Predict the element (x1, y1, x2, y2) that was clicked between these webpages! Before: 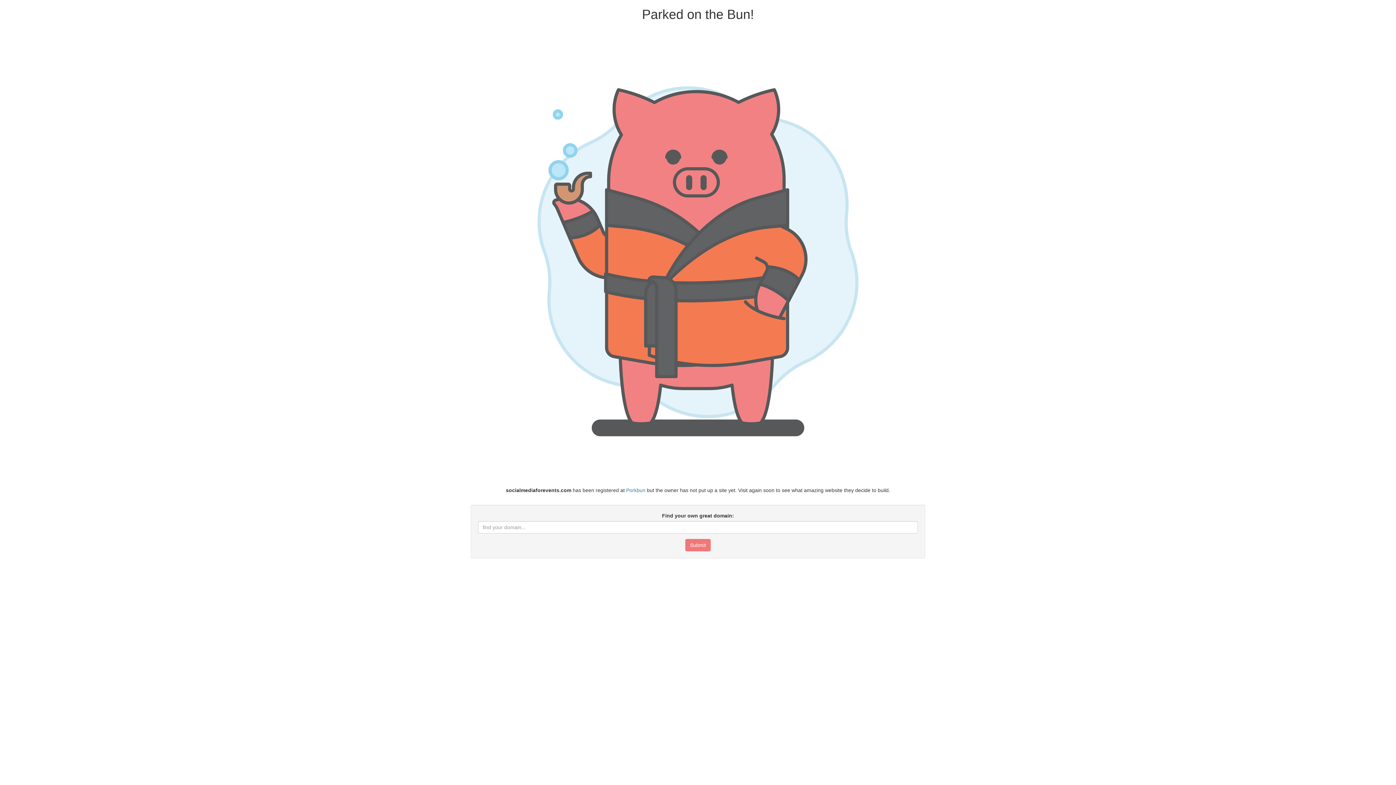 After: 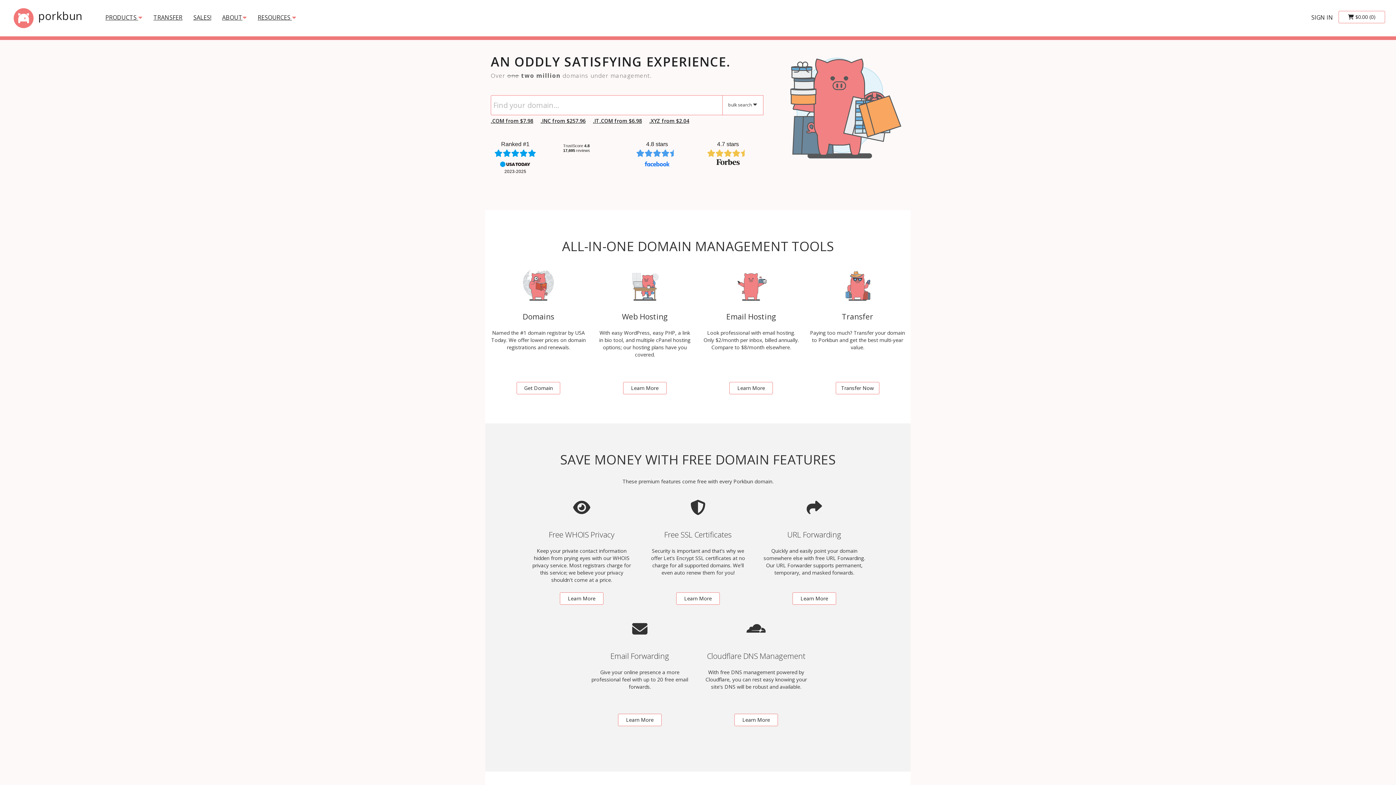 Action: bbox: (626, 487, 645, 493) label: Porkbun